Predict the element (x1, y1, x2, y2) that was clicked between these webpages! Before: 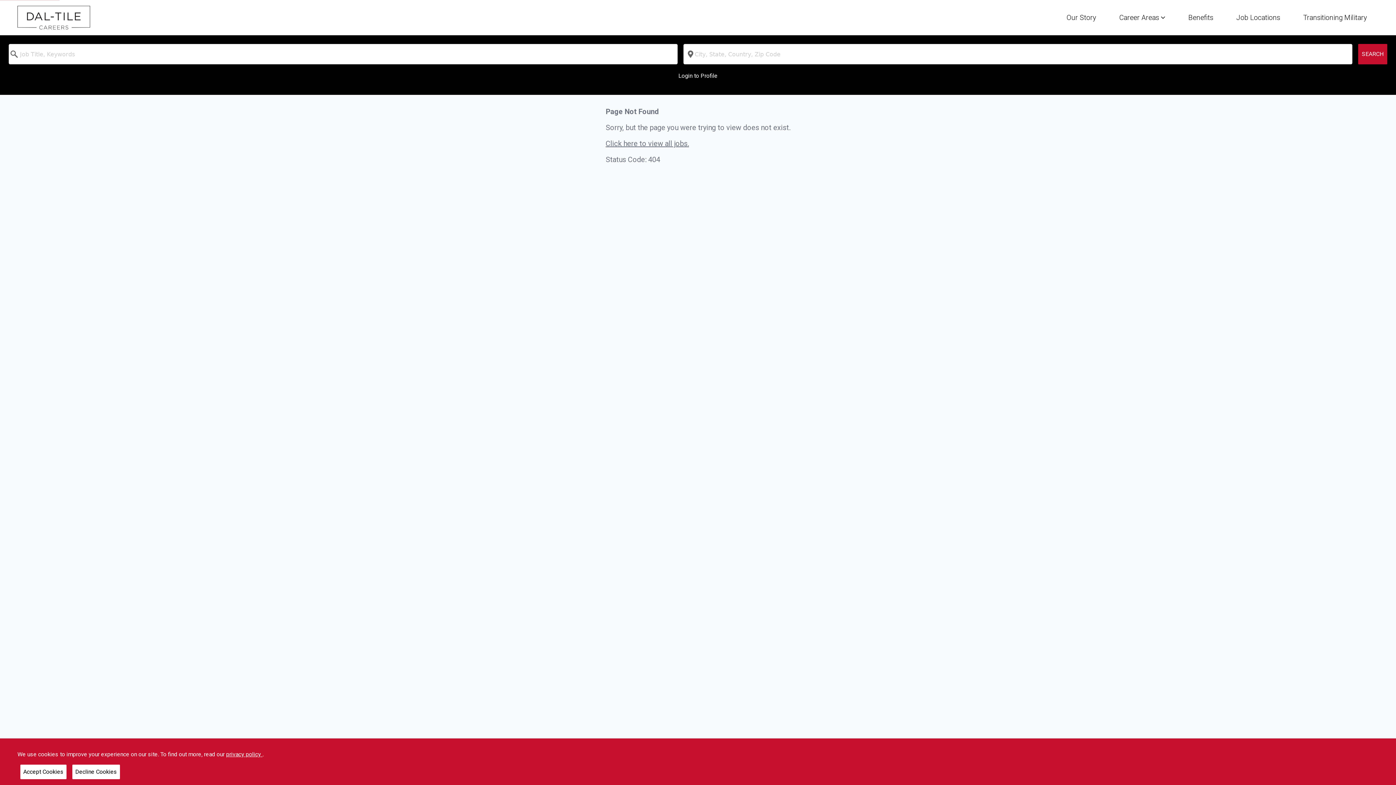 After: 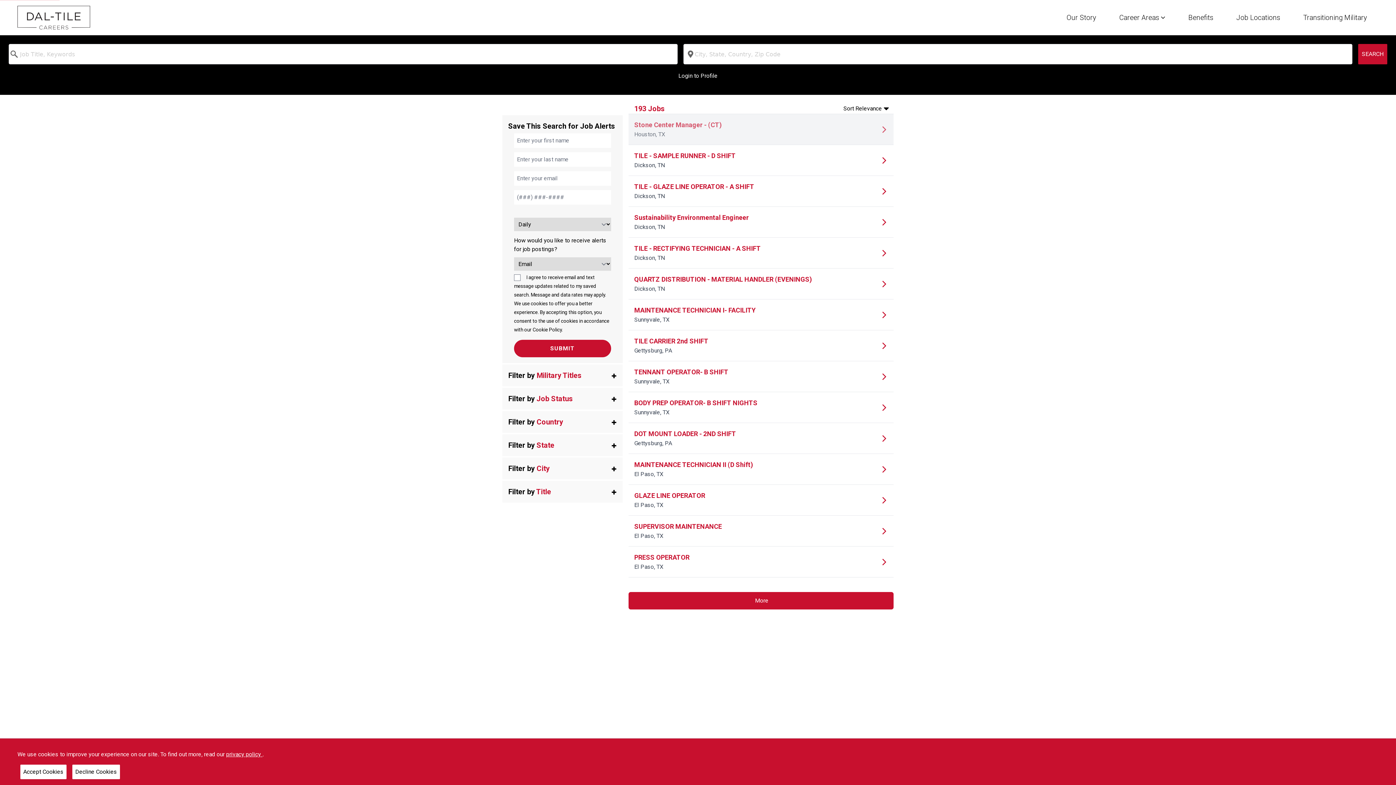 Action: bbox: (605, 139, 689, 148) label: Click here to view all jobs.